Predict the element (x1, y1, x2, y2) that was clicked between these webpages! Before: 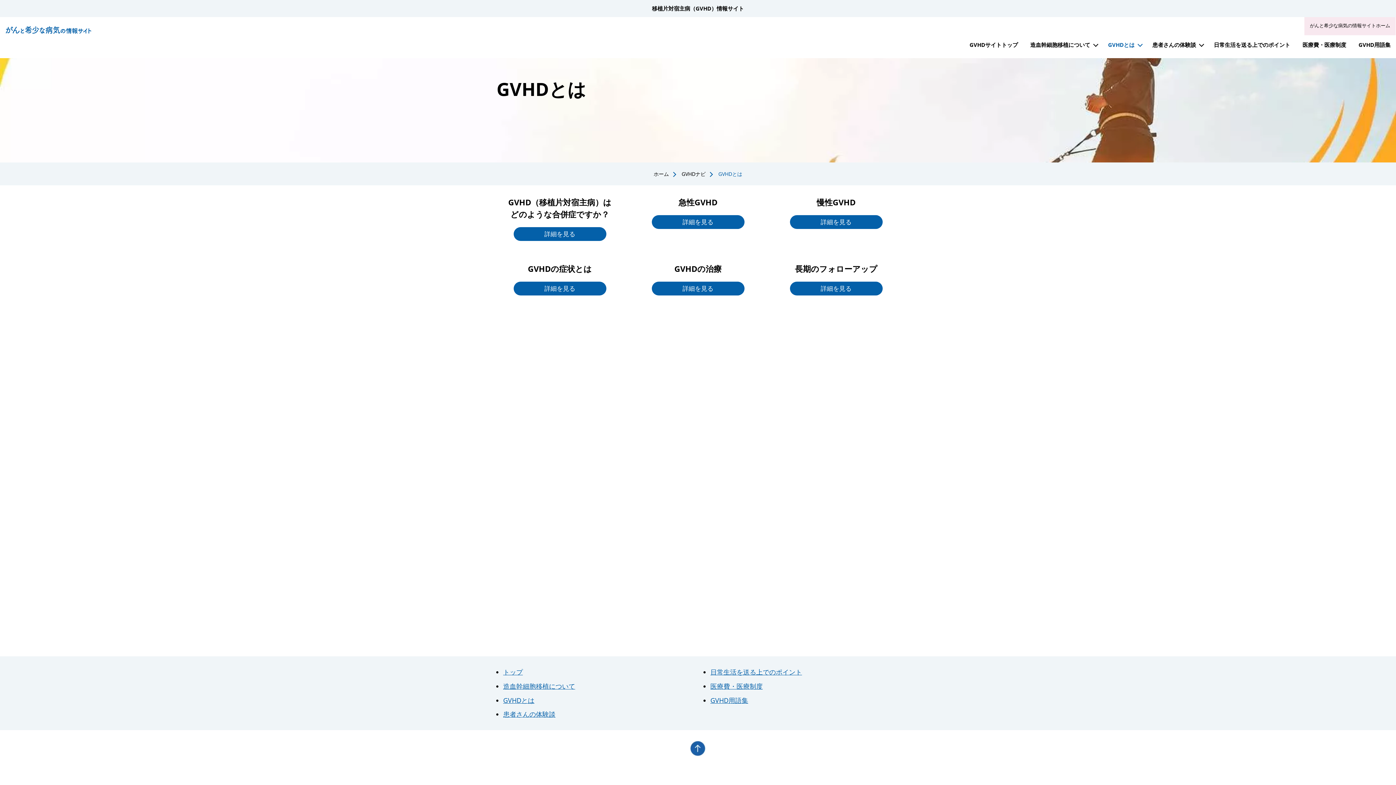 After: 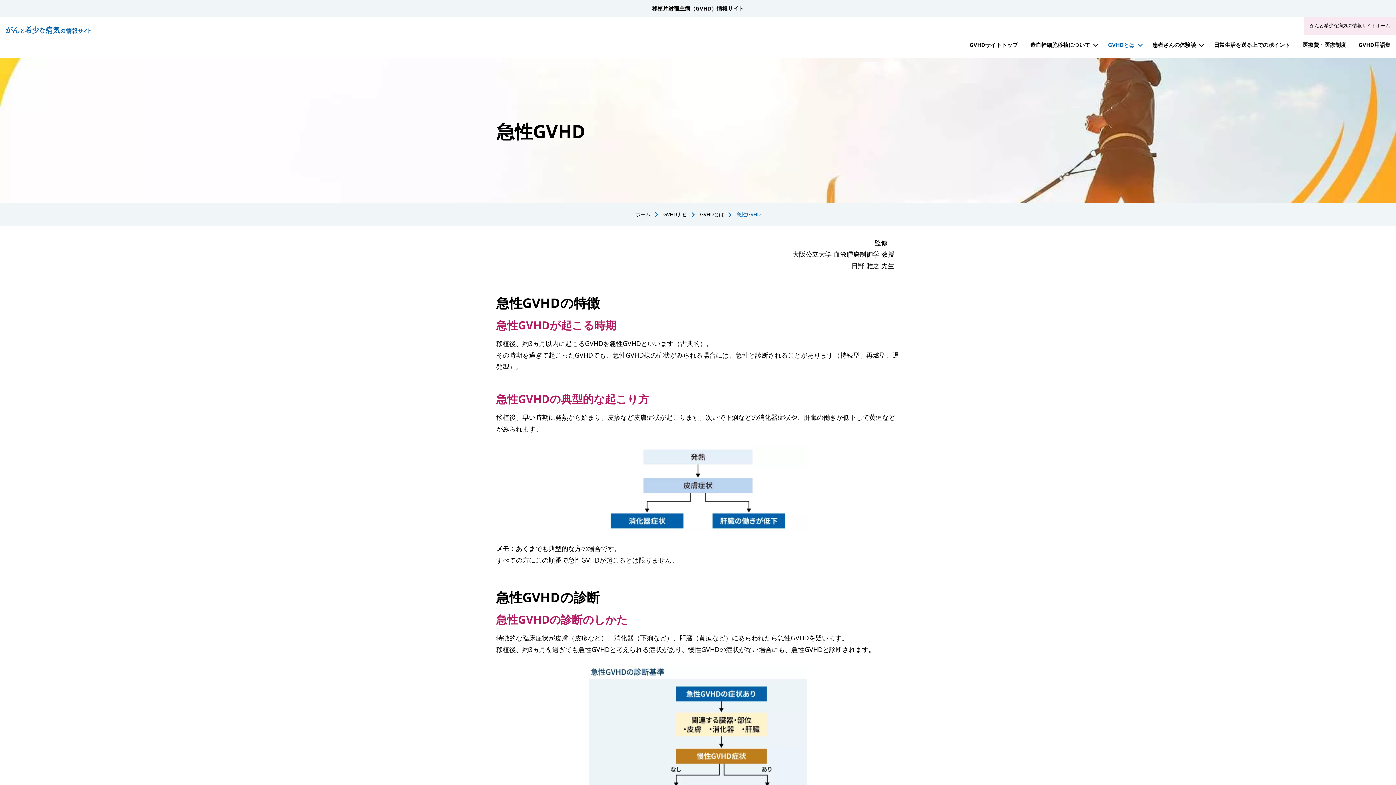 Action: label: 詳細を見る bbox: (651, 215, 744, 229)